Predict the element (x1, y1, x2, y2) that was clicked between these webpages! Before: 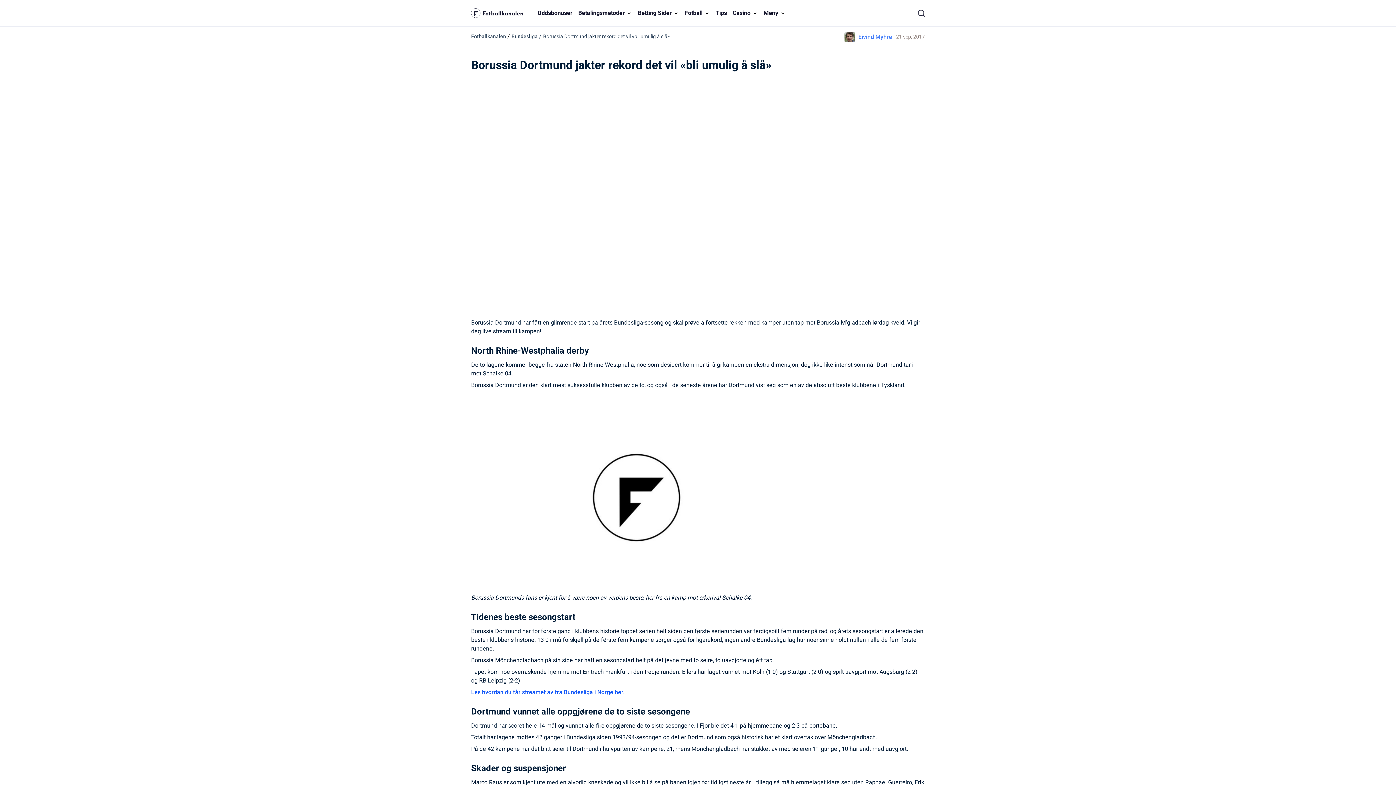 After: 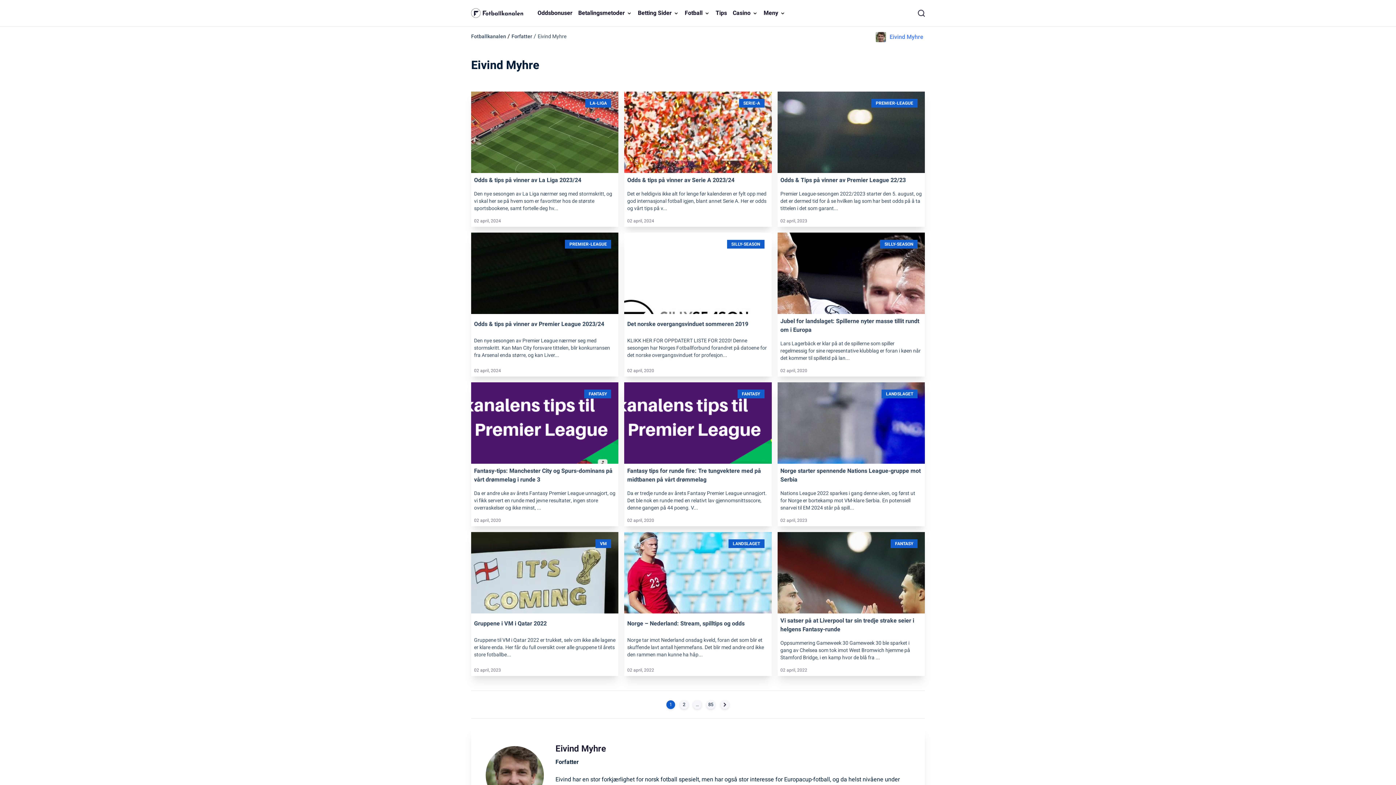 Action: label: Eivind Myhre bbox: (858, 32, 892, 41)